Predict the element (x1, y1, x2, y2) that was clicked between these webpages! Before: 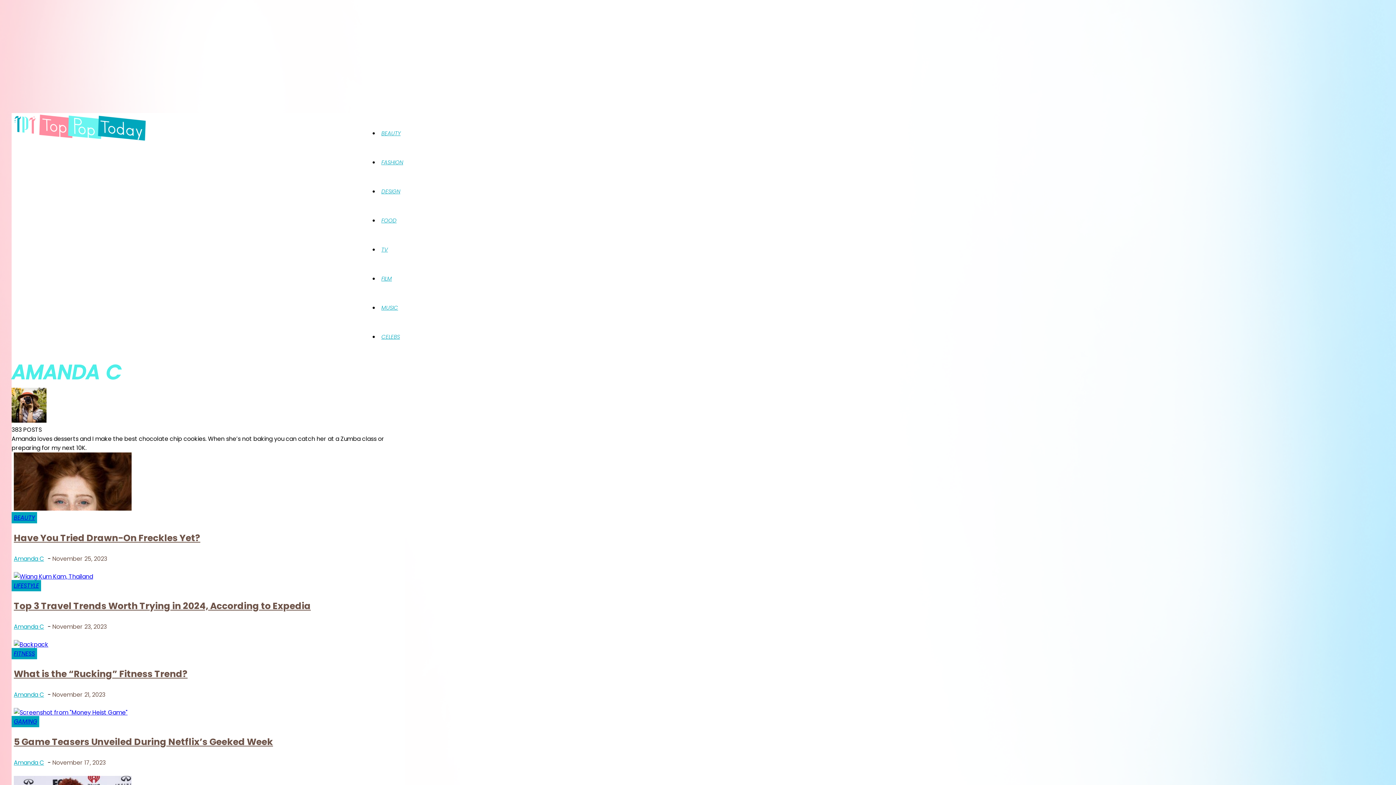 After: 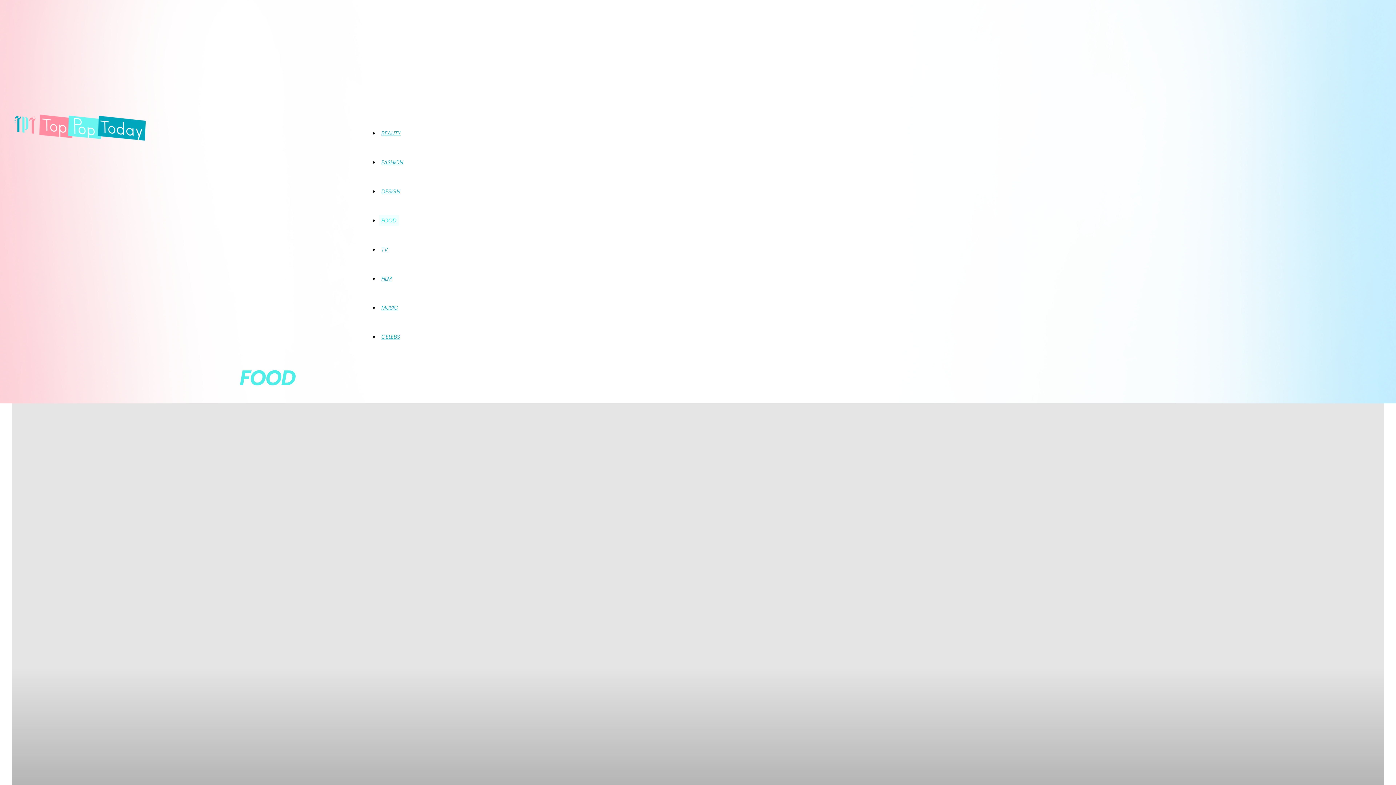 Action: label: FOOD bbox: (379, 215, 398, 225)